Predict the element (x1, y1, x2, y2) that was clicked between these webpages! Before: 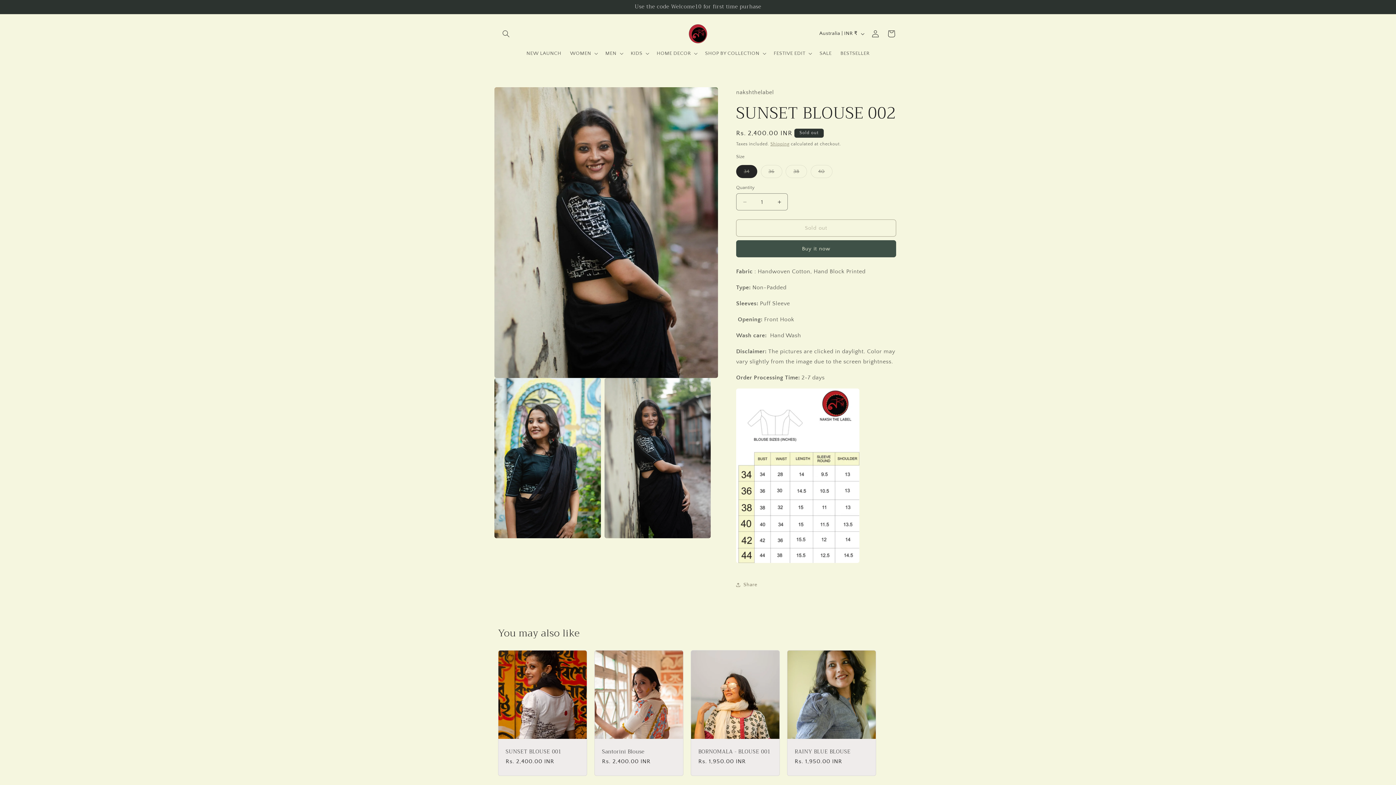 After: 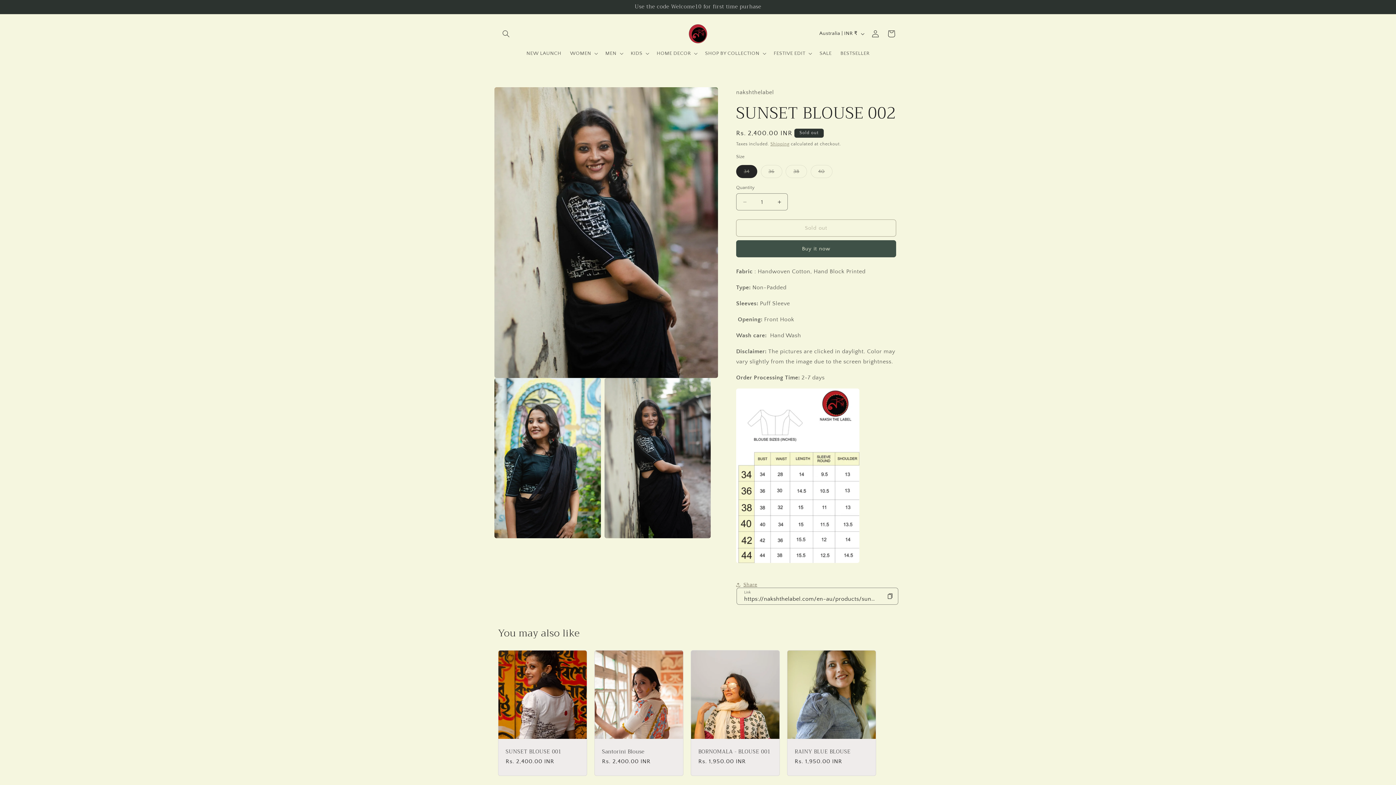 Action: label: Share bbox: (736, 577, 757, 593)